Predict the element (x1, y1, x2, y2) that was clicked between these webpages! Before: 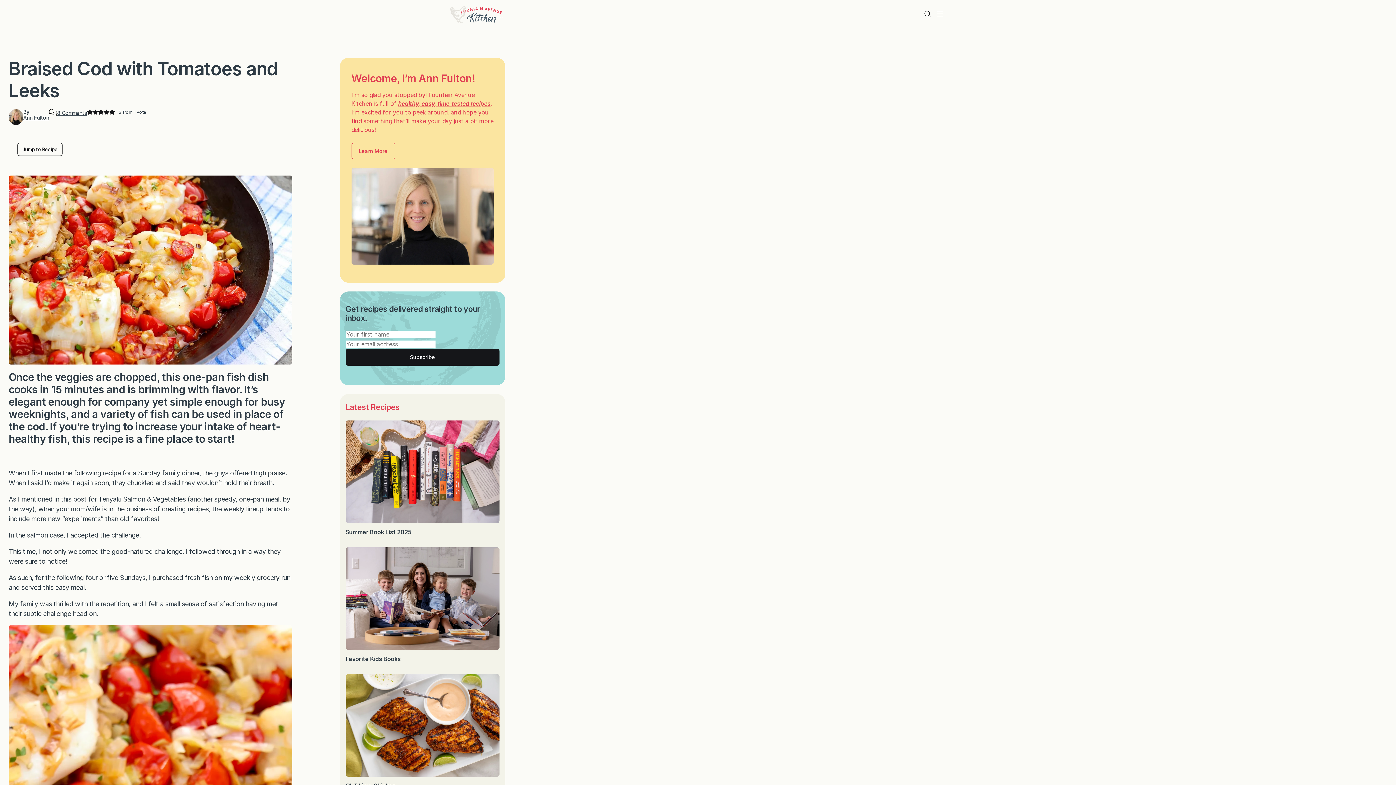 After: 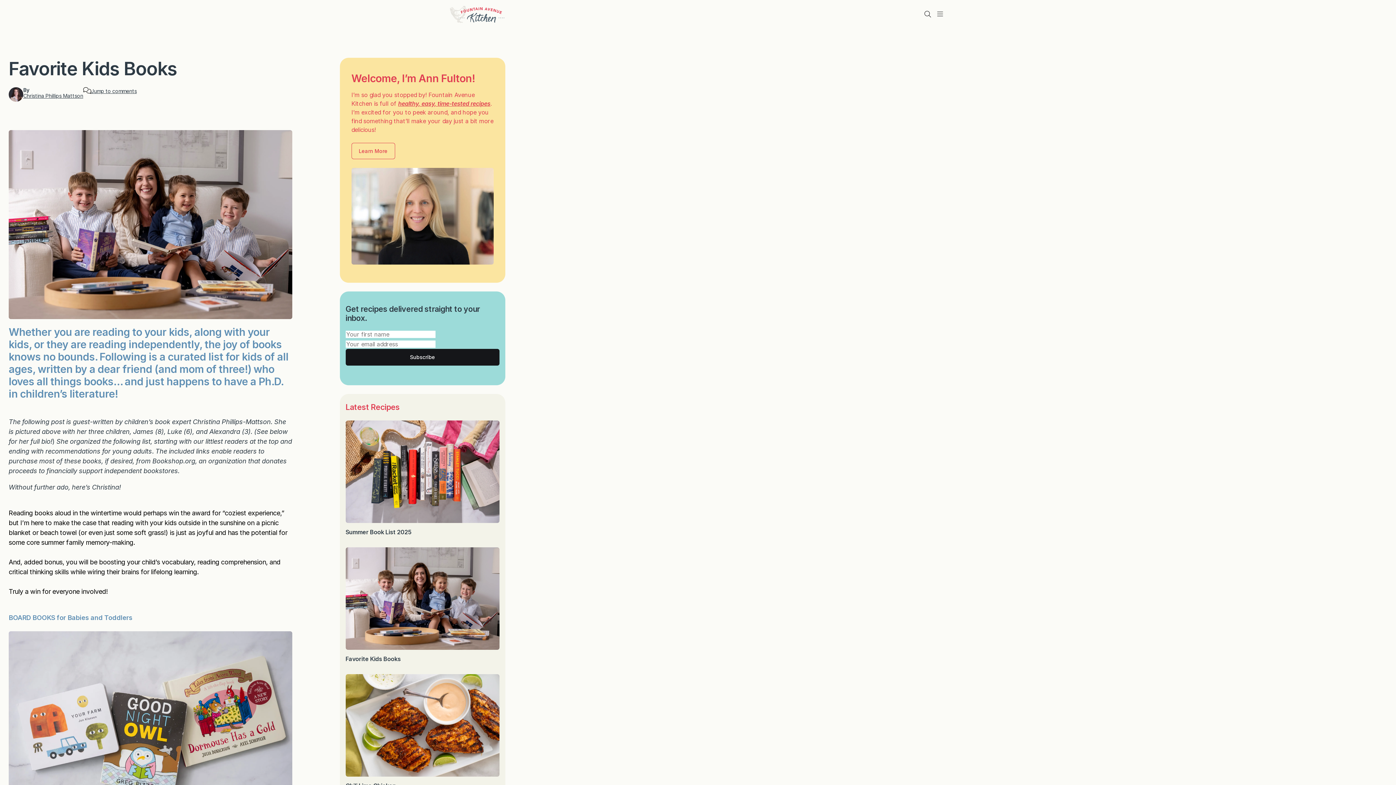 Action: bbox: (345, 547, 499, 650)